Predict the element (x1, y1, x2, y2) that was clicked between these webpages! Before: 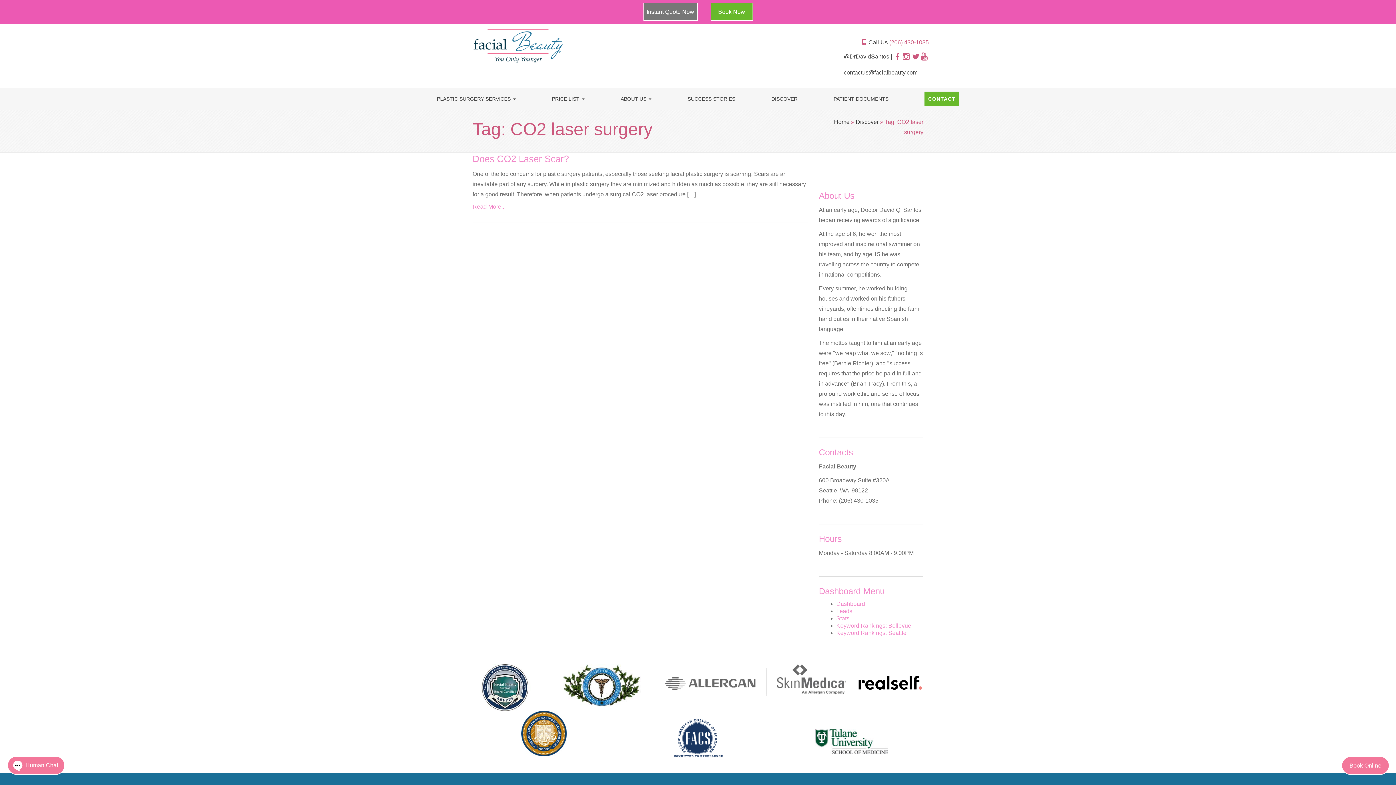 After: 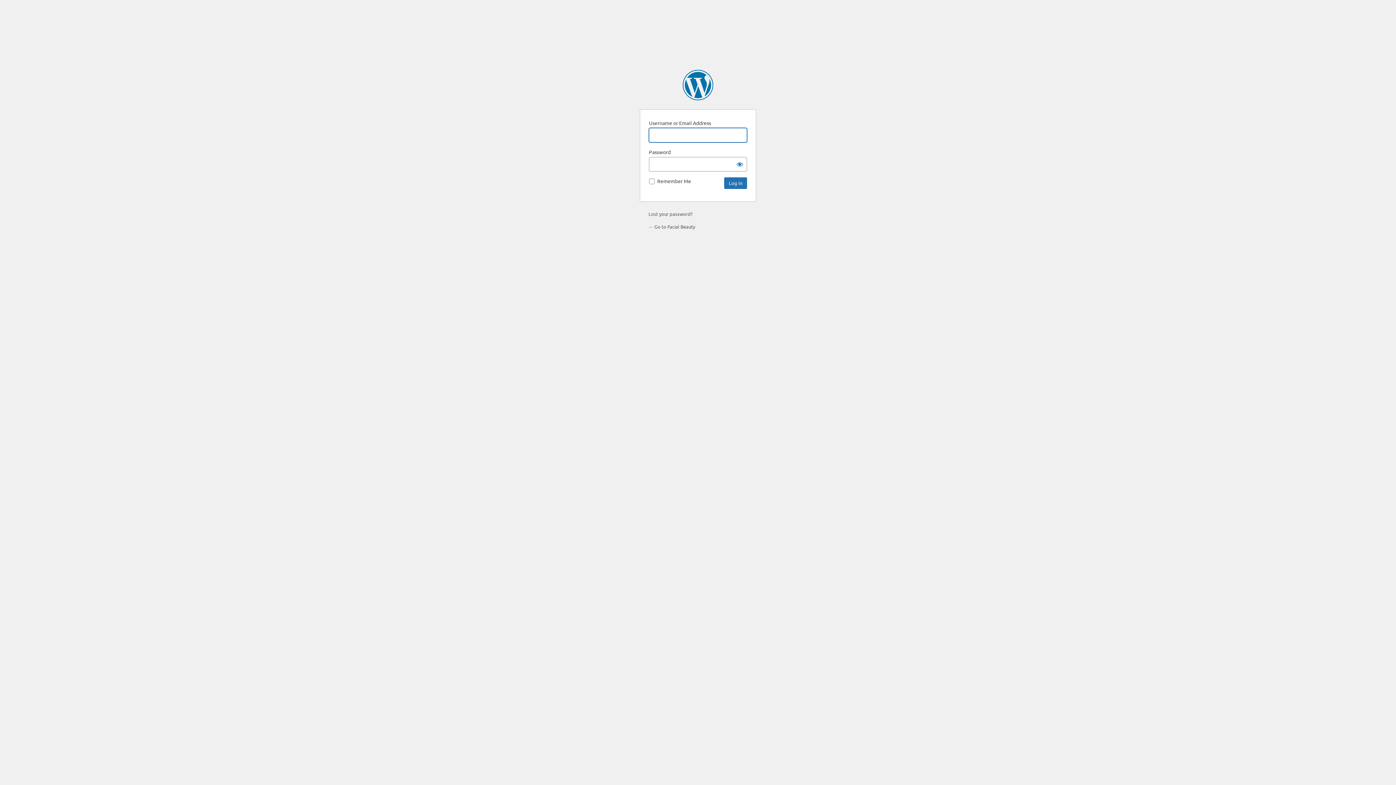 Action: label: Dashboard bbox: (836, 601, 865, 607)